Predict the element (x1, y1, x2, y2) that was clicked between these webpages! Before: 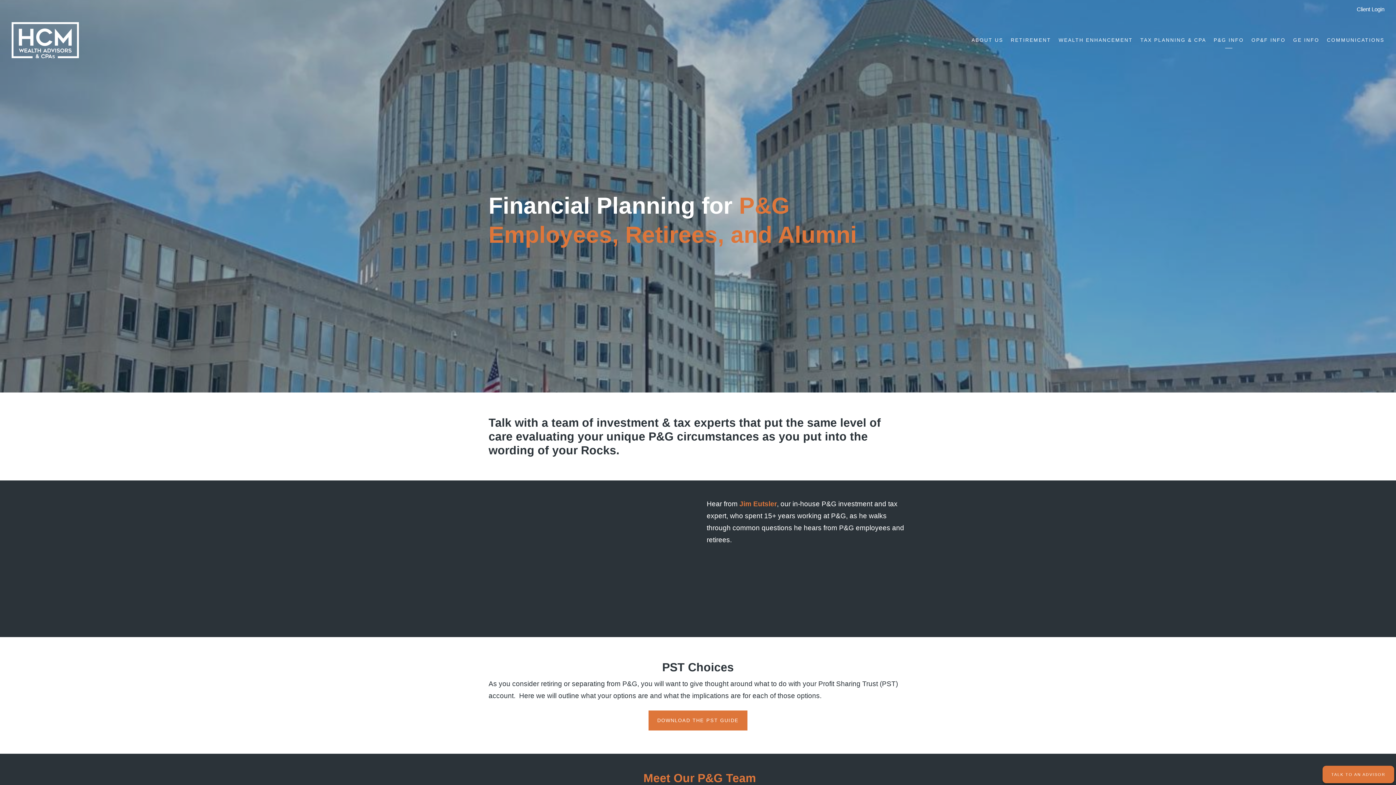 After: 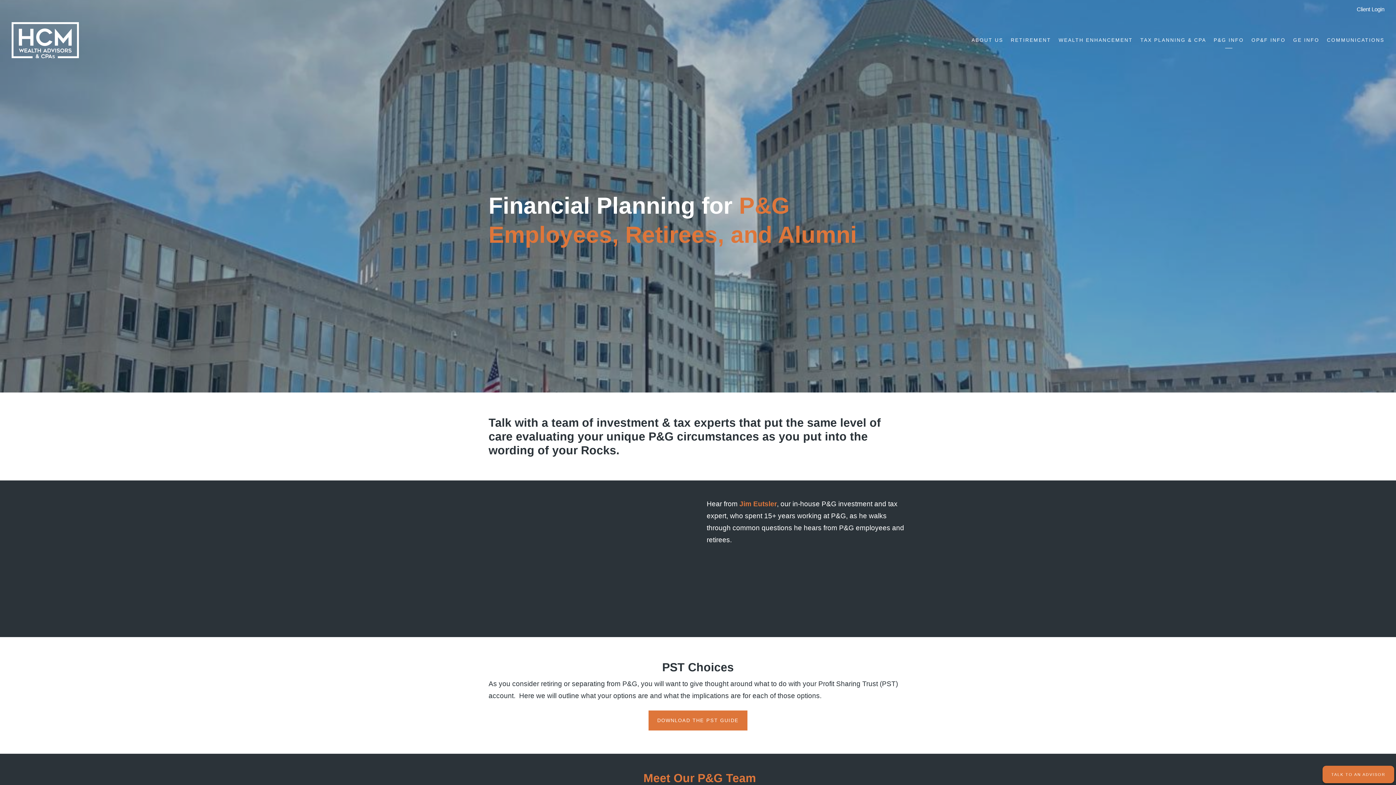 Action: bbox: (1214, 33, 1244, 46) label: P&G INFO